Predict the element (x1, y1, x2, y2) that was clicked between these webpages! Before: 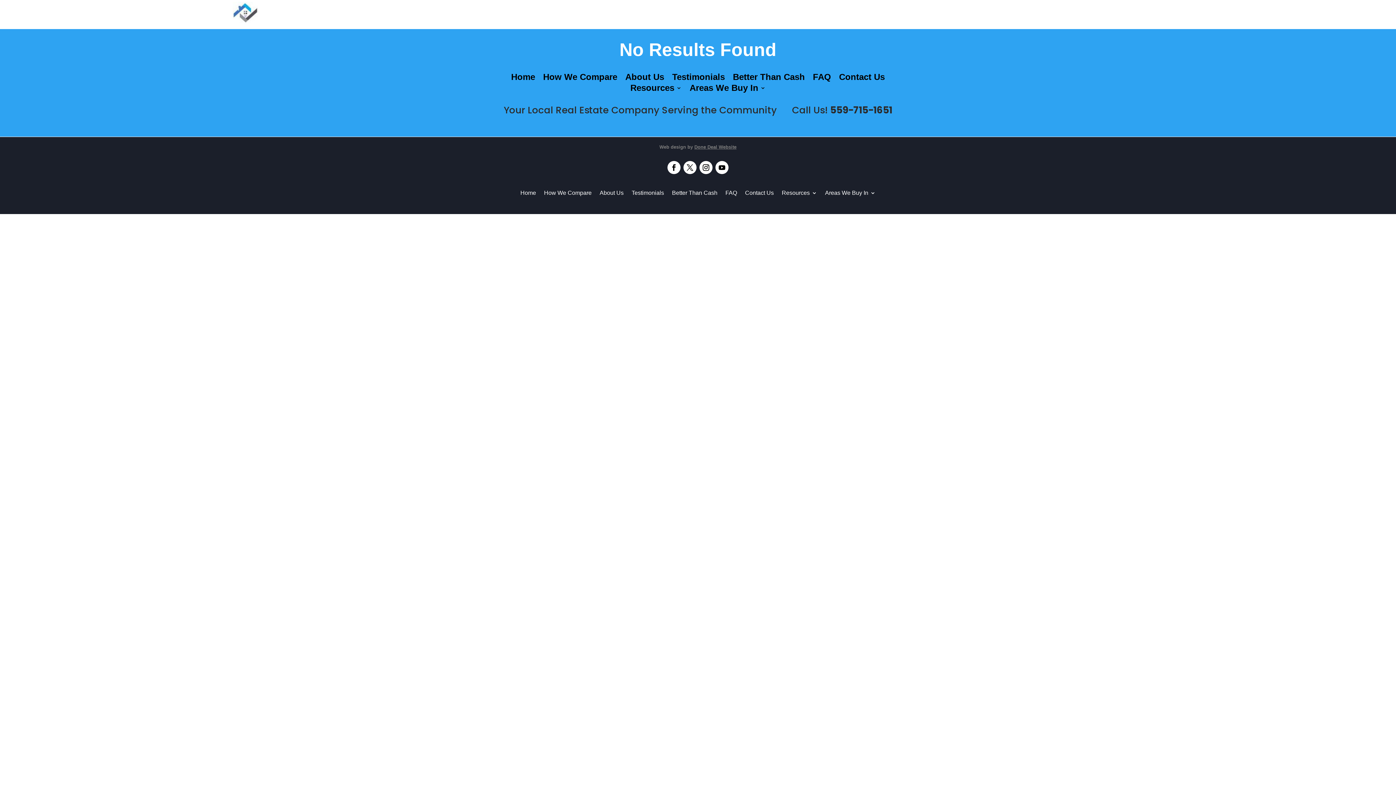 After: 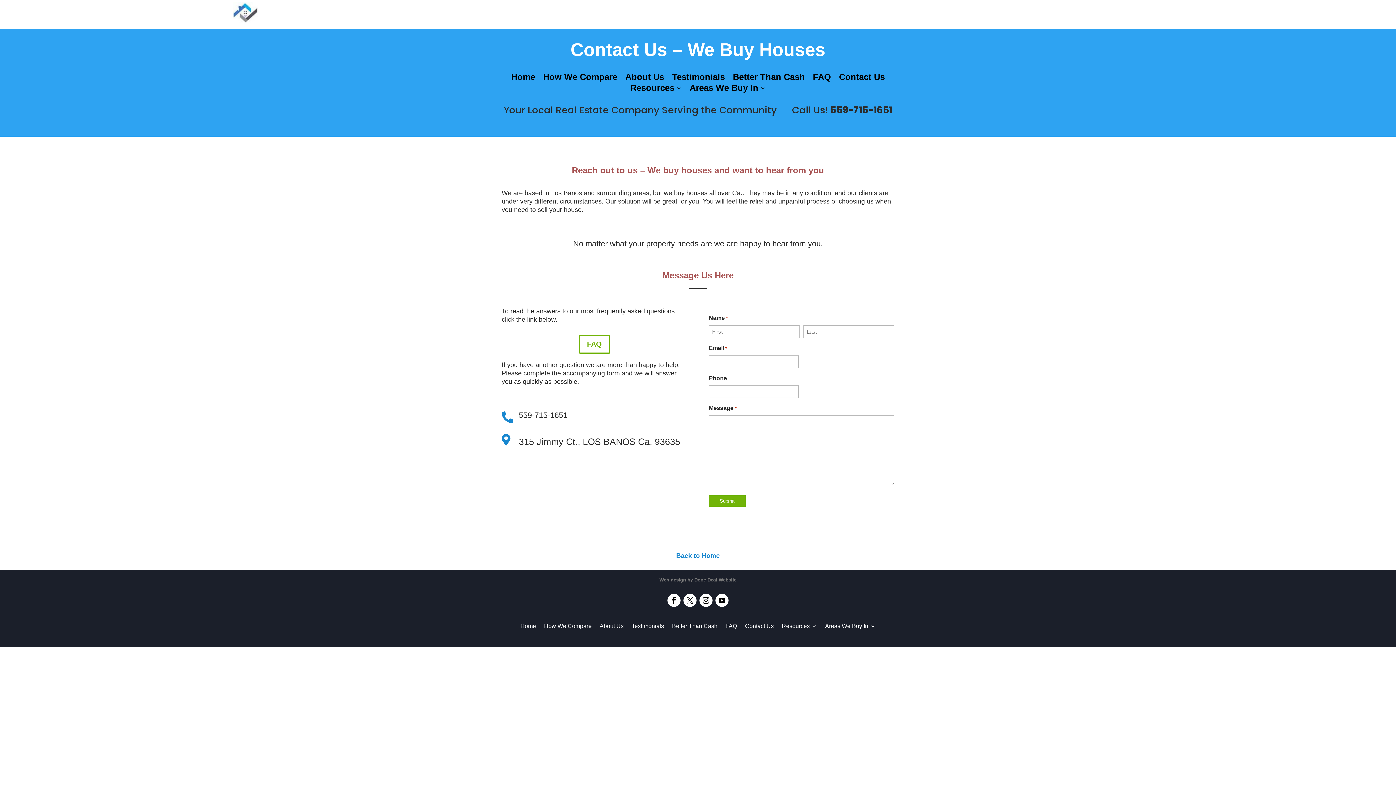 Action: bbox: (839, 74, 885, 82) label: Contact Us